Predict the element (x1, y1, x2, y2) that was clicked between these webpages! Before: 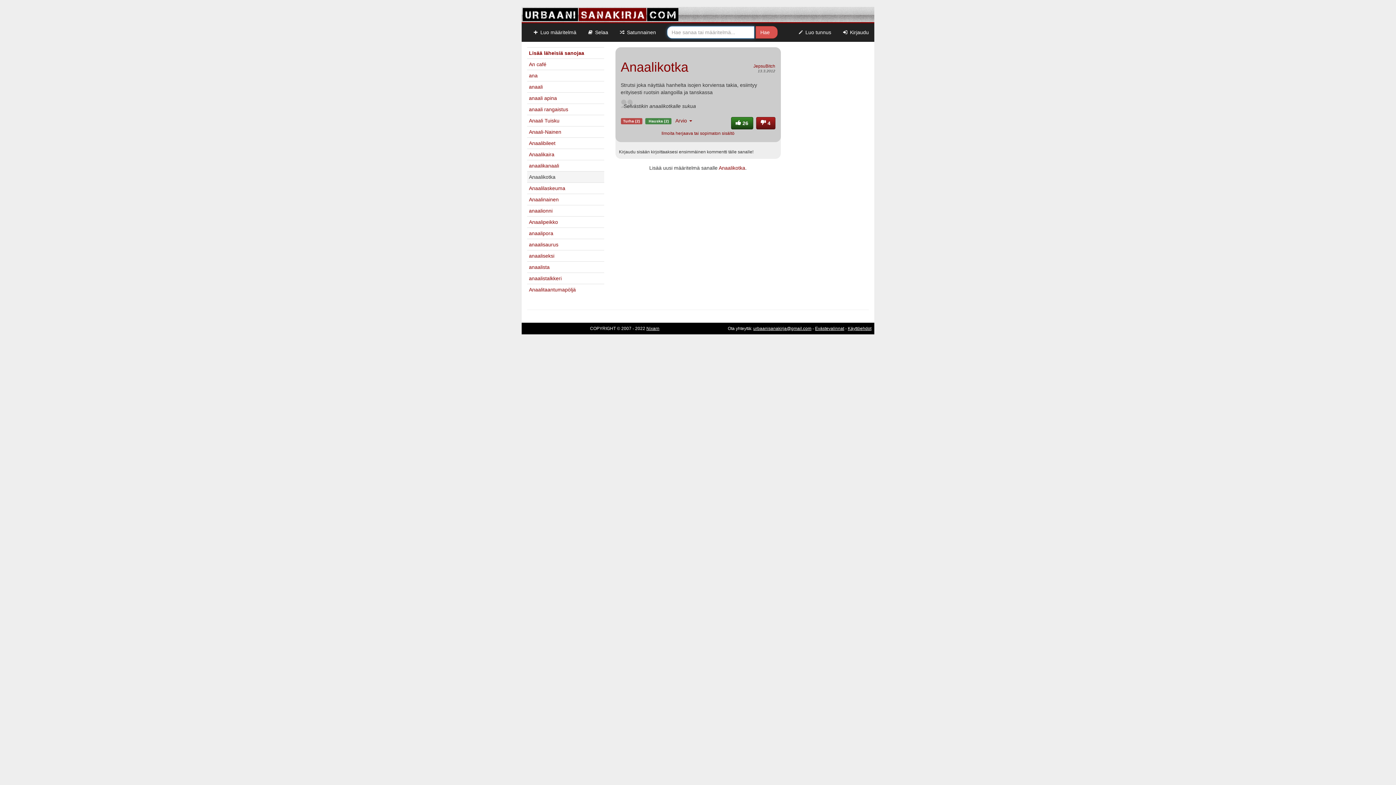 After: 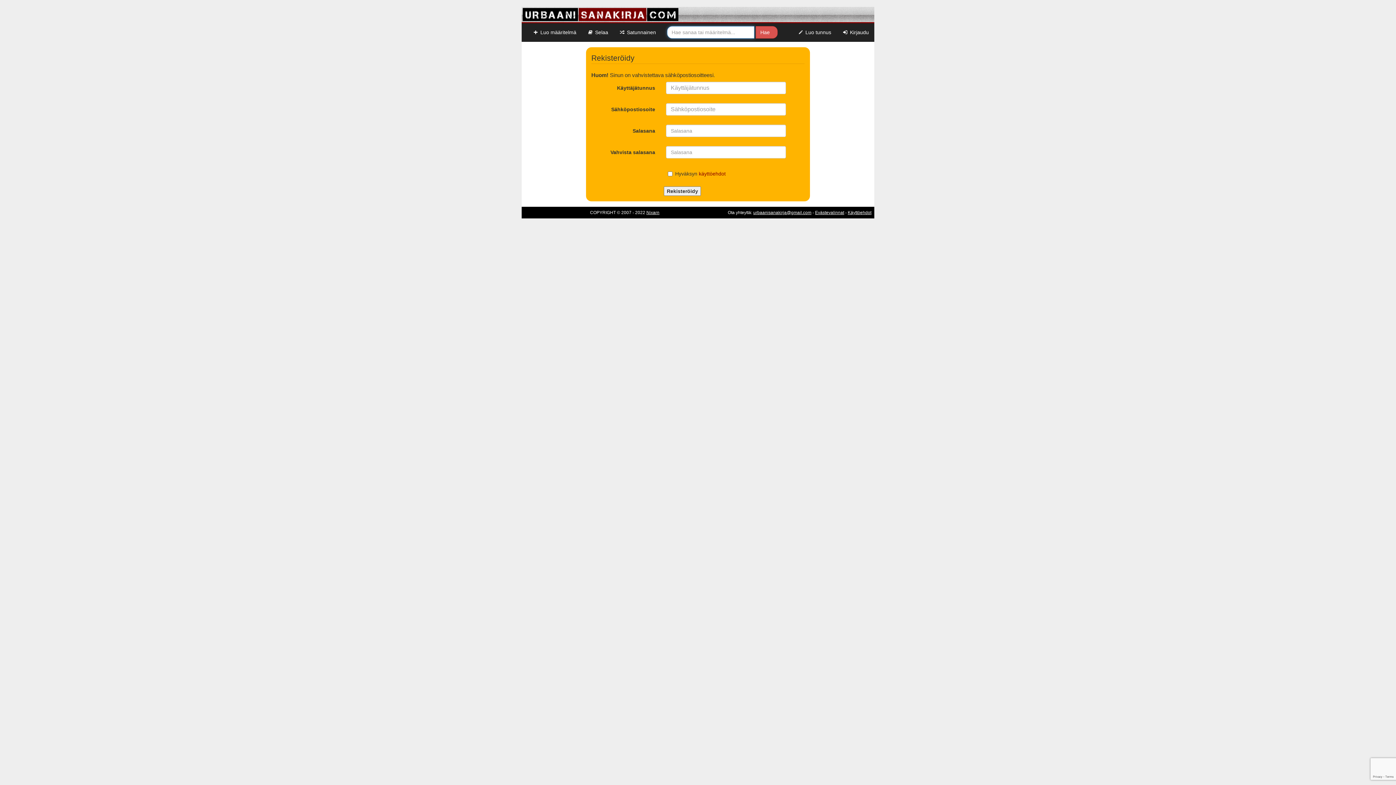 Action: bbox: (792, 23, 836, 41) label:  Luo tunnus